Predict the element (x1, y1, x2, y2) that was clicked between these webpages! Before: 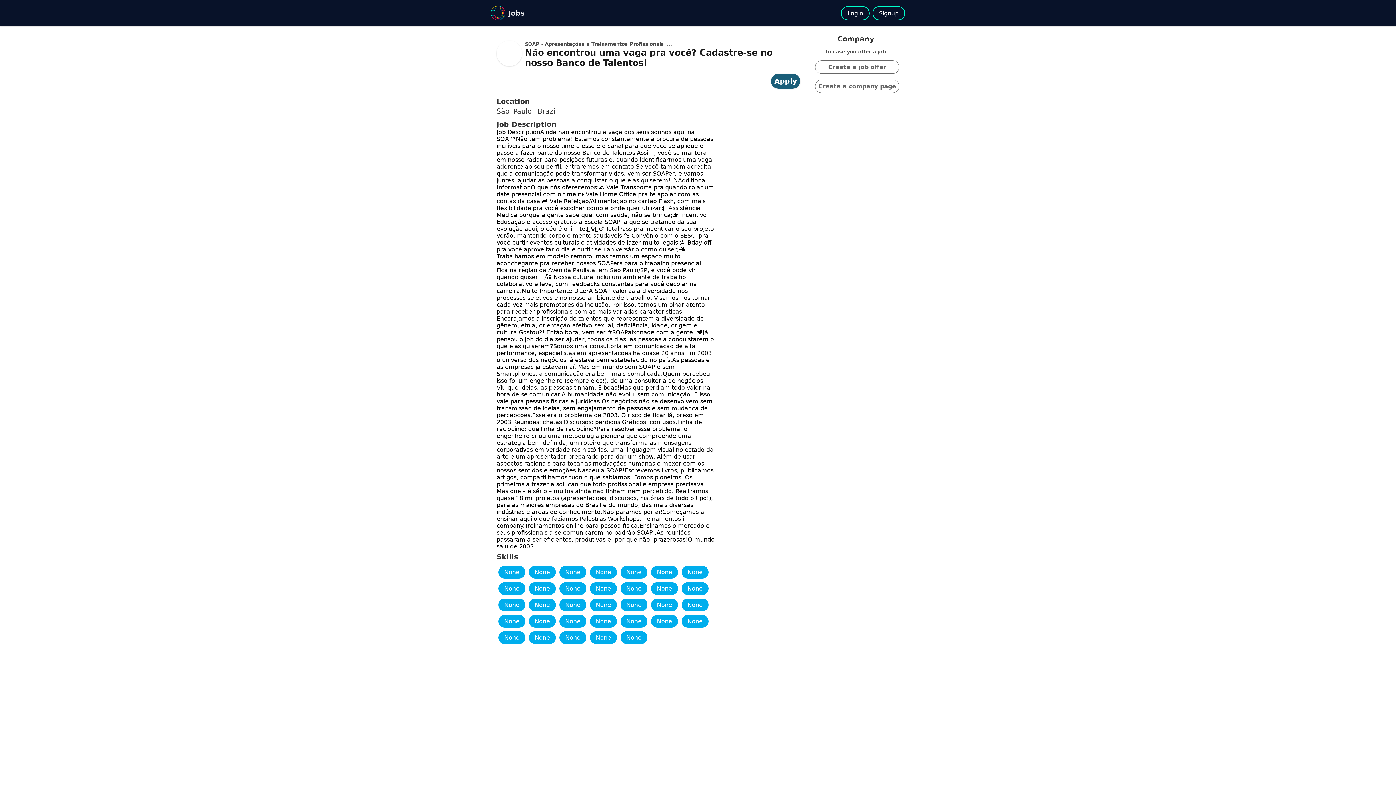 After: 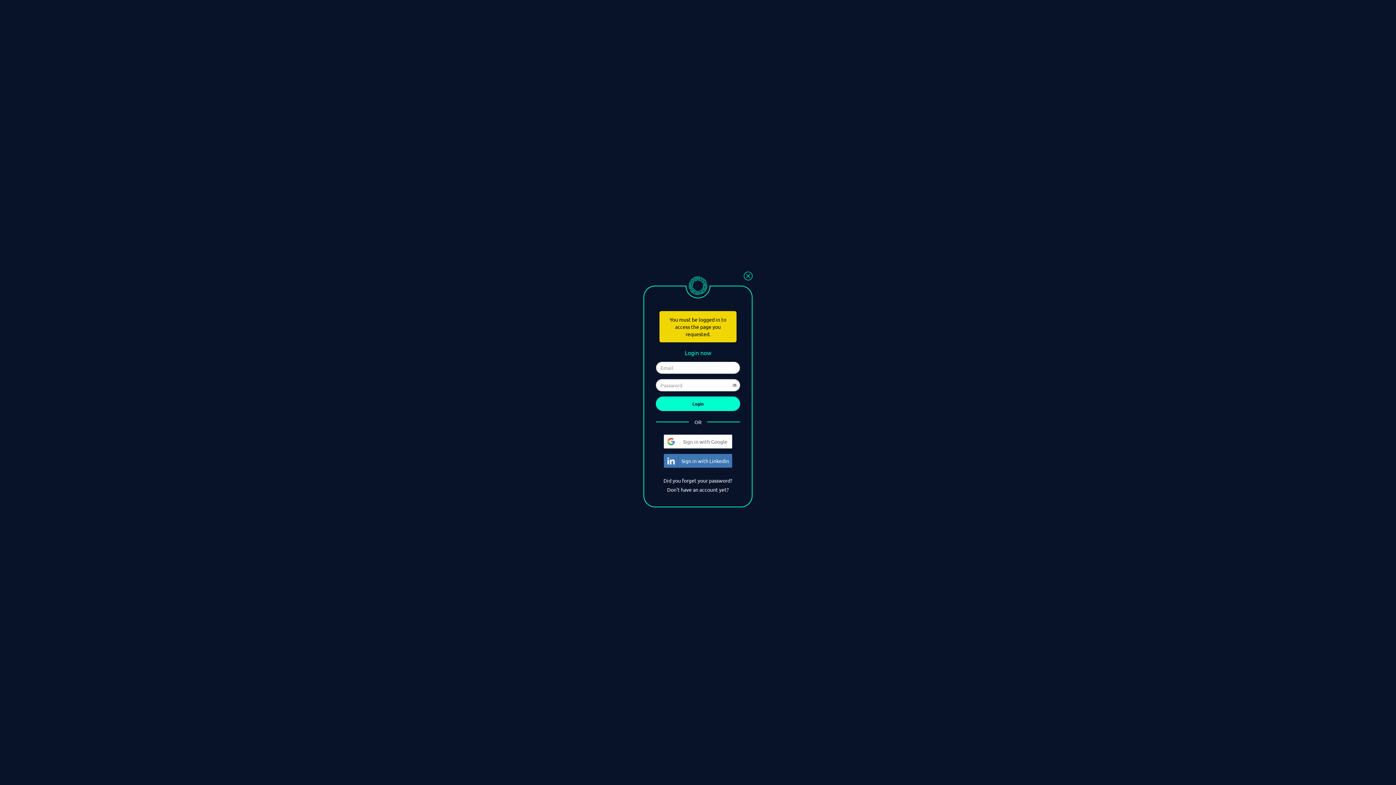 Action: label: Create a job offer bbox: (815, 60, 899, 73)